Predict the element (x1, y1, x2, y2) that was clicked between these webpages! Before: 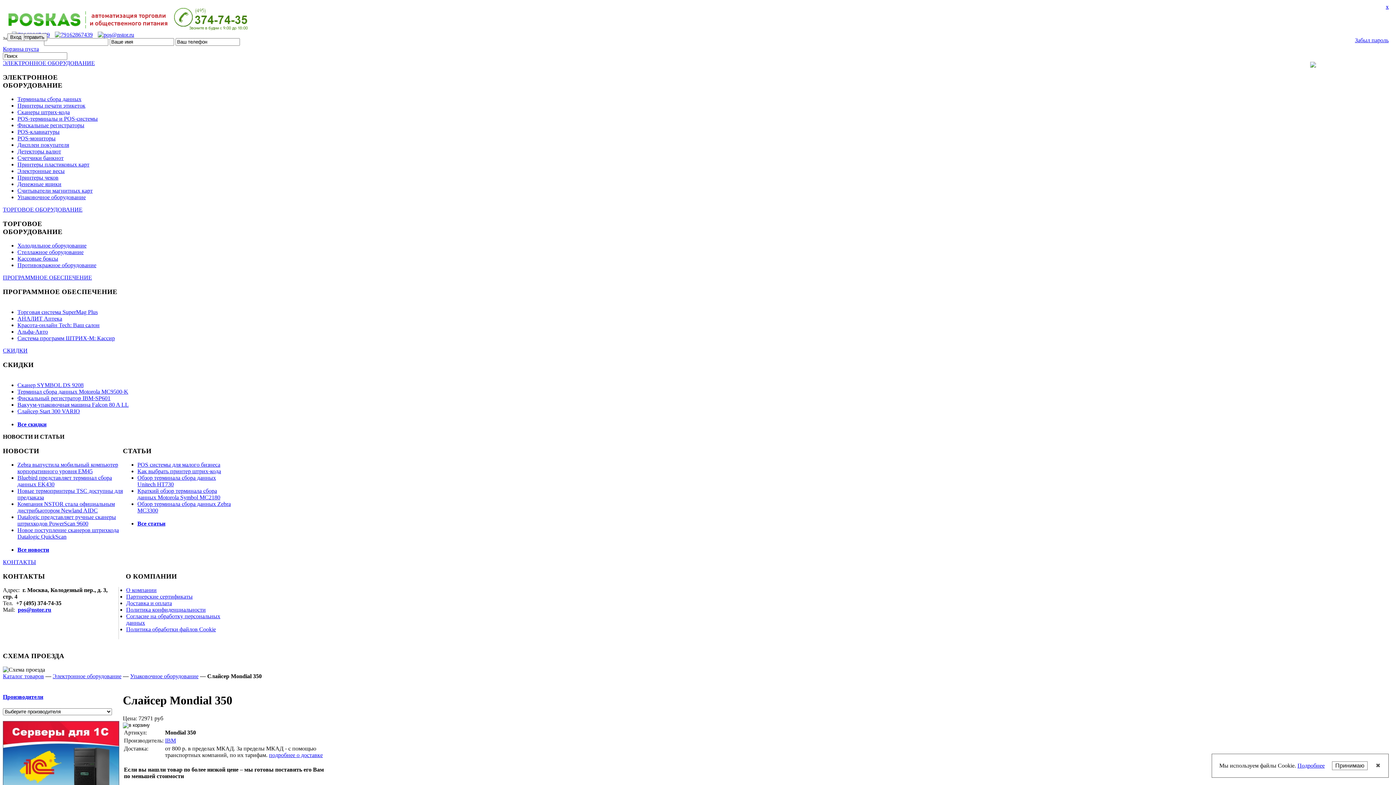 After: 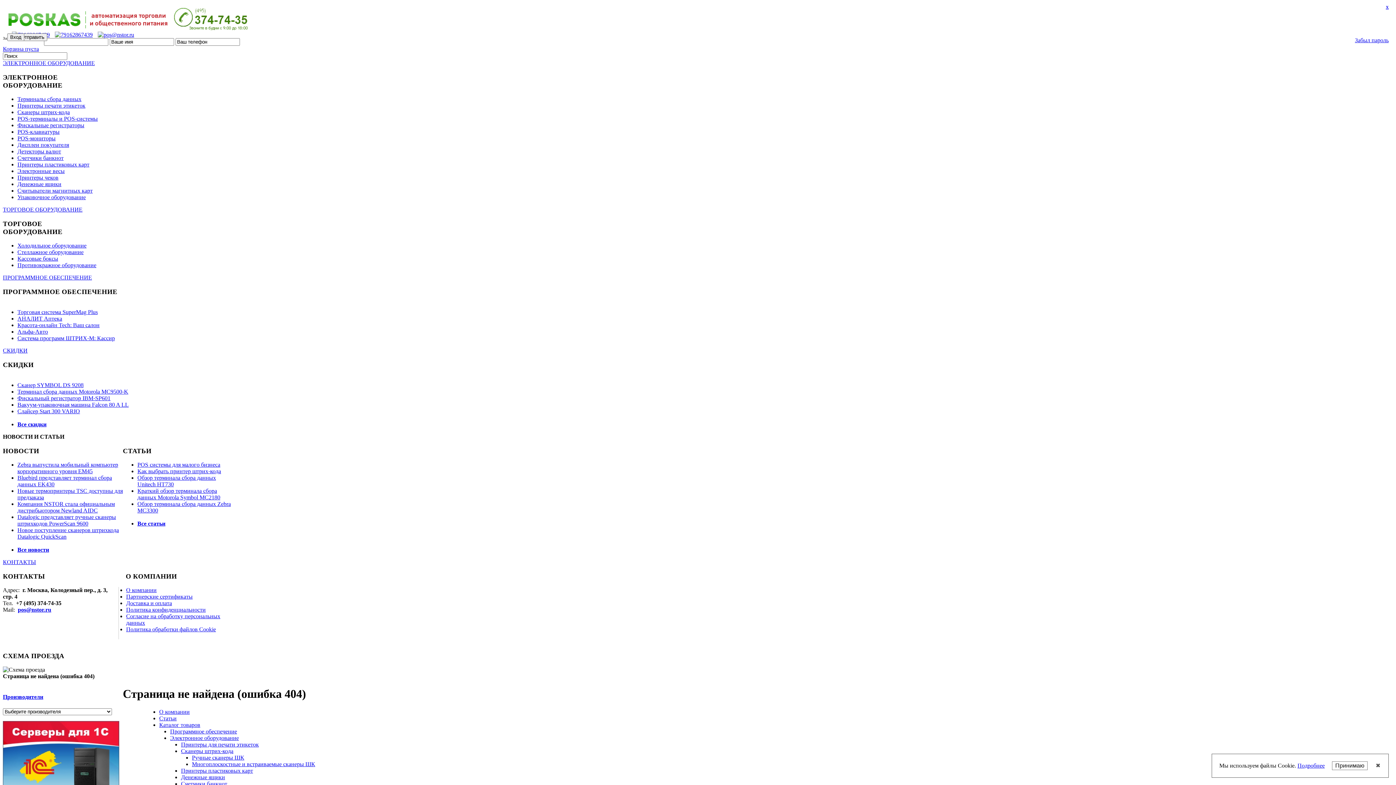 Action: bbox: (17, 388, 128, 395) label: Терминал сбора данных Motorola MC9500-K